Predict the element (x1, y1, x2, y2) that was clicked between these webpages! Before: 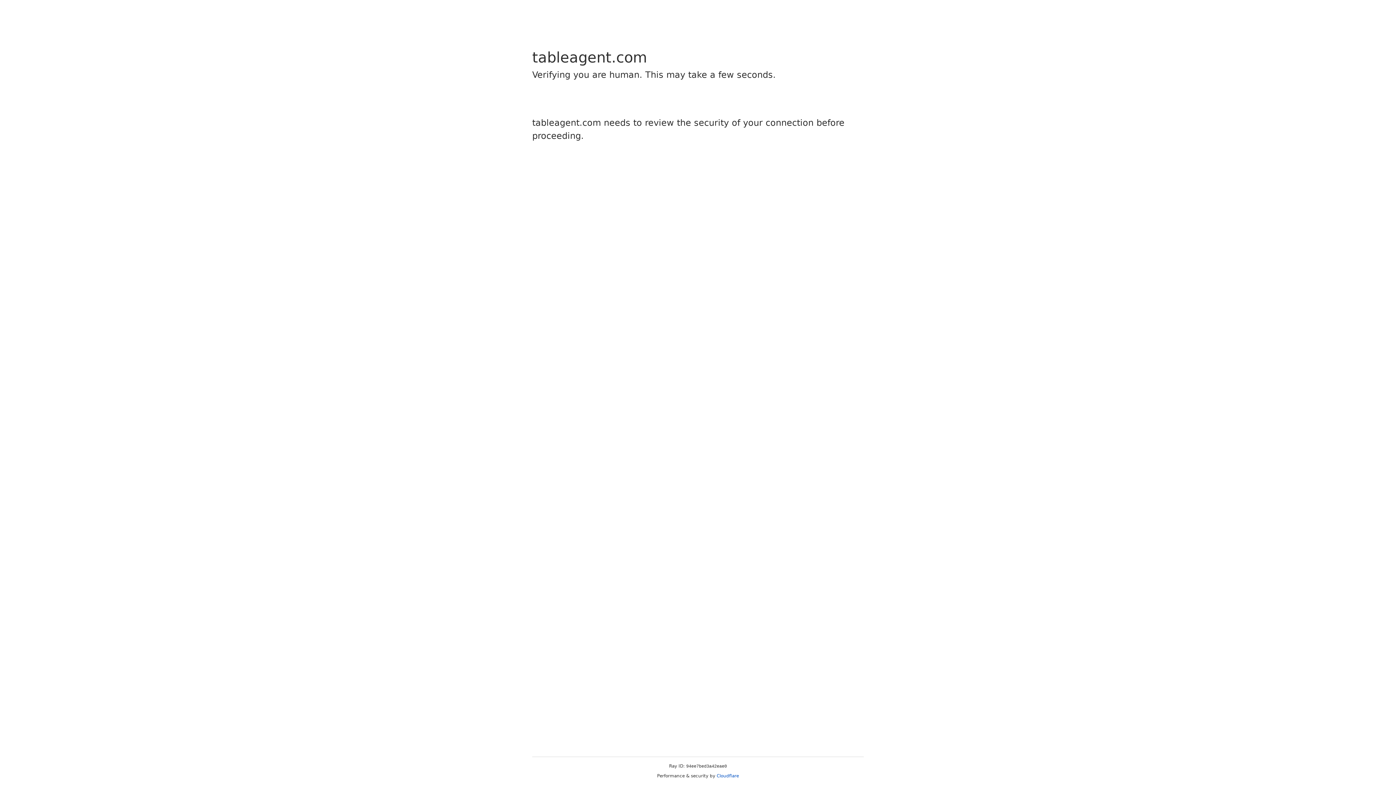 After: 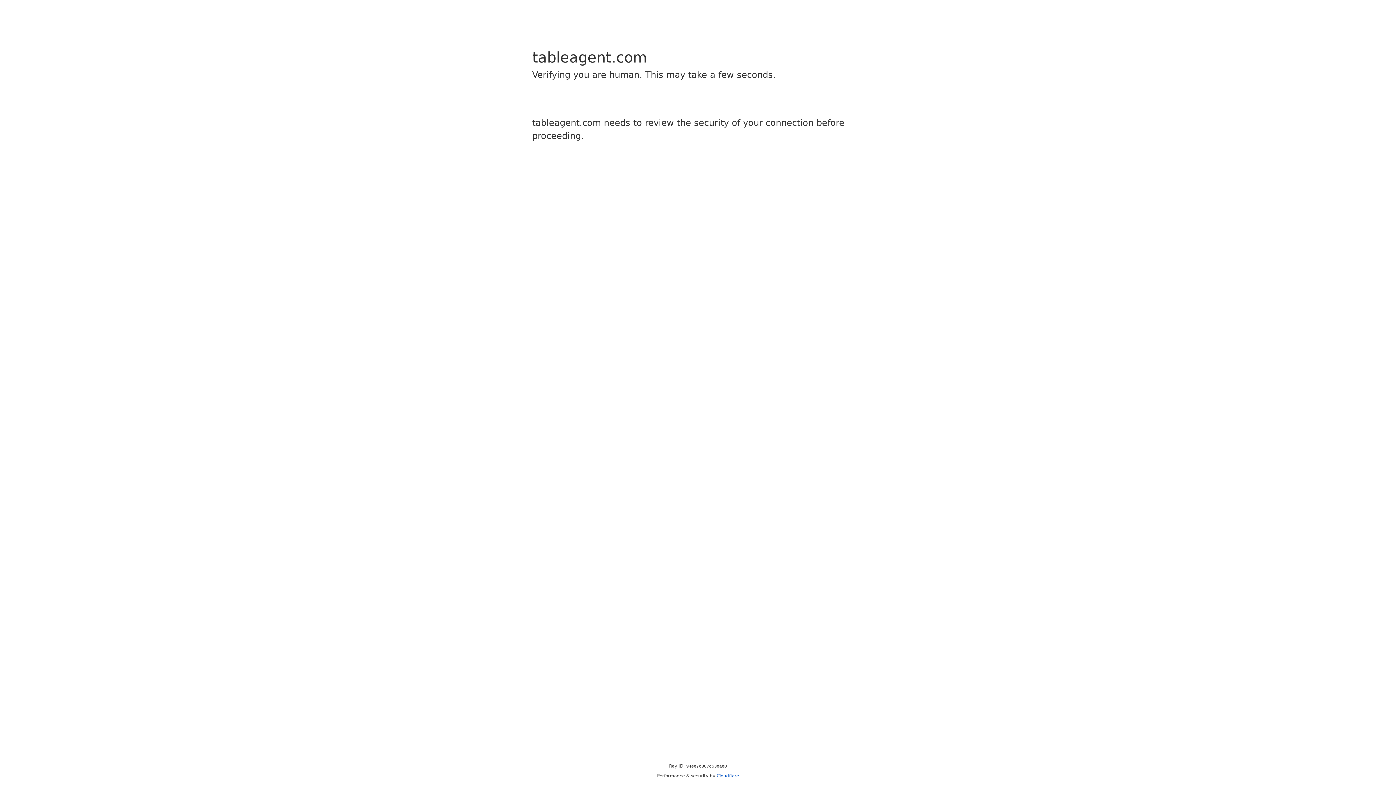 Action: bbox: (716, 773, 739, 778) label: Cloudflare